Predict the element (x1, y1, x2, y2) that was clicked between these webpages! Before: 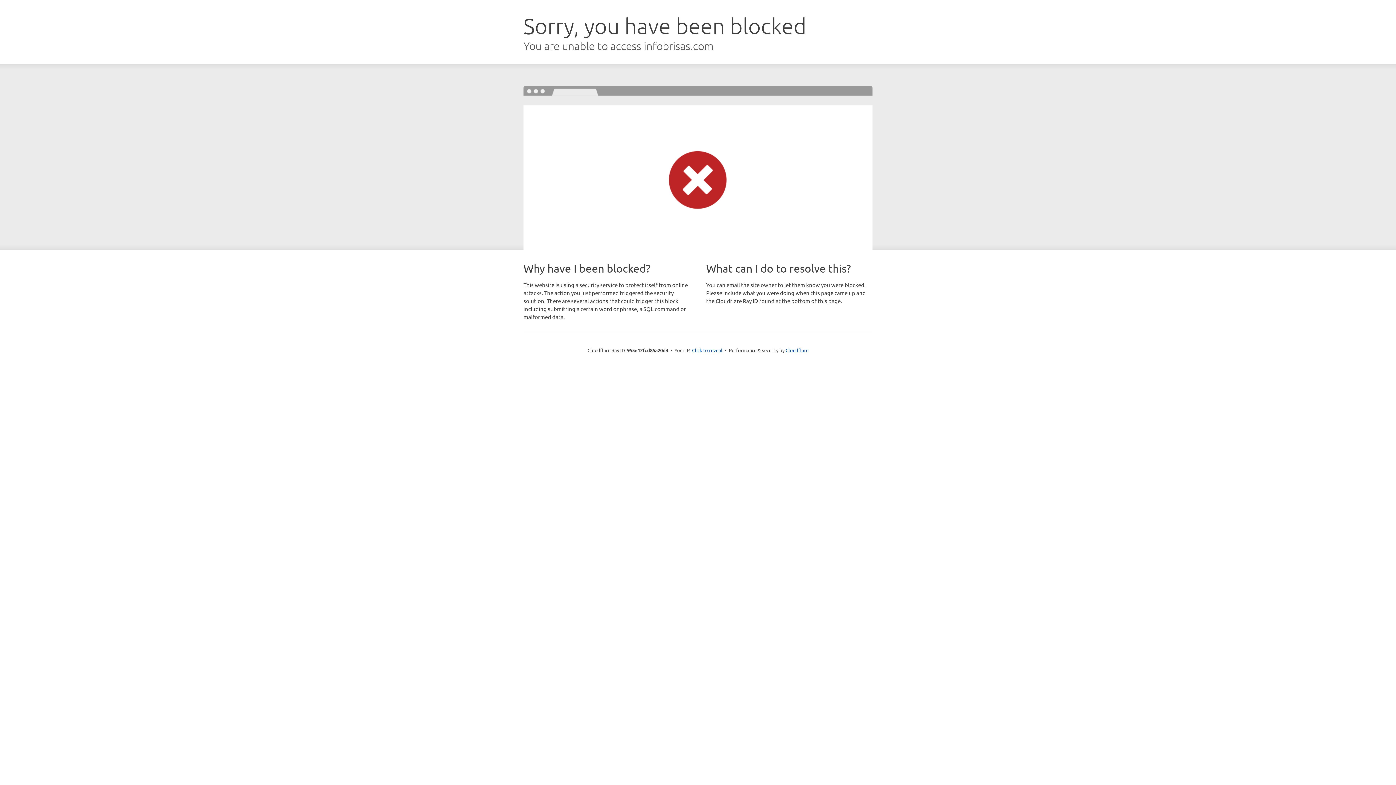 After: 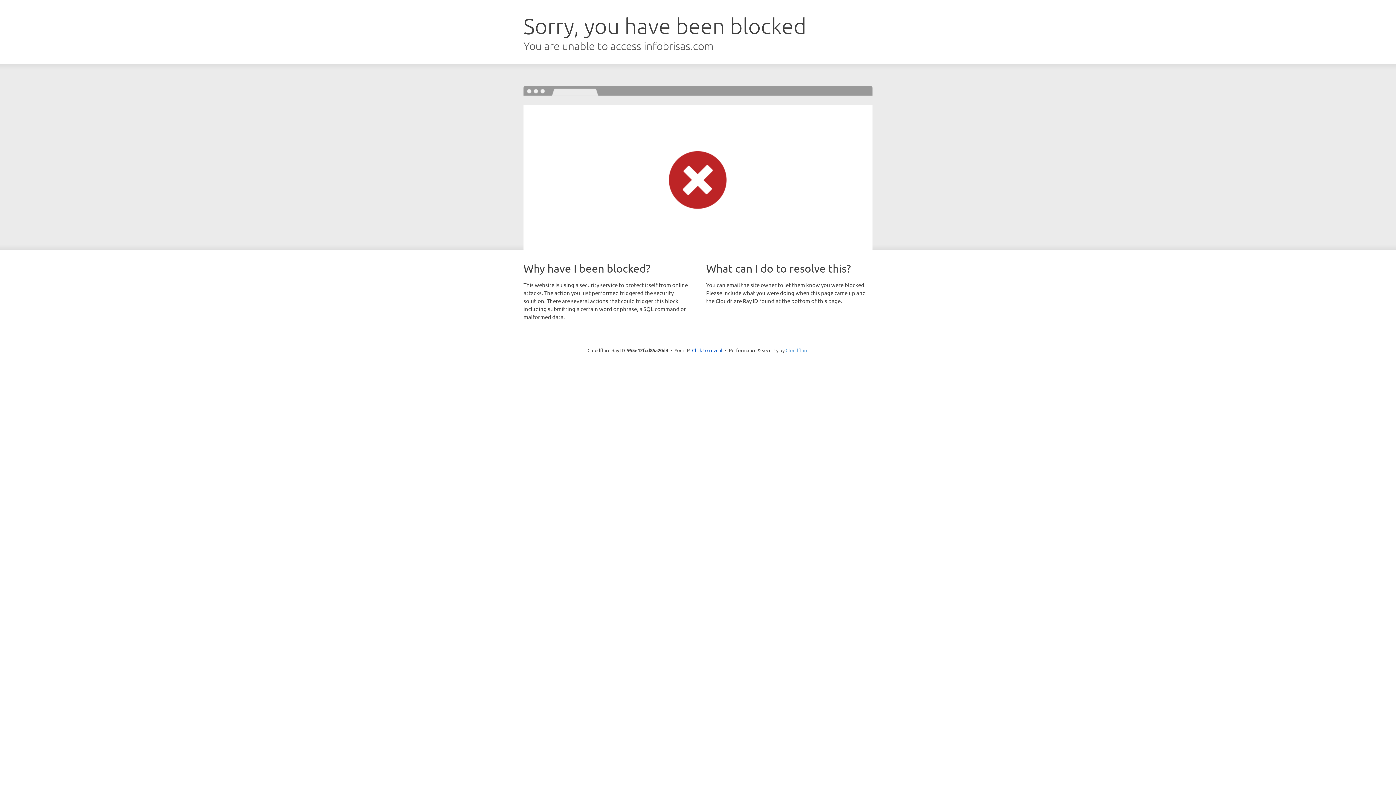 Action: bbox: (785, 347, 808, 353) label: Cloudflare